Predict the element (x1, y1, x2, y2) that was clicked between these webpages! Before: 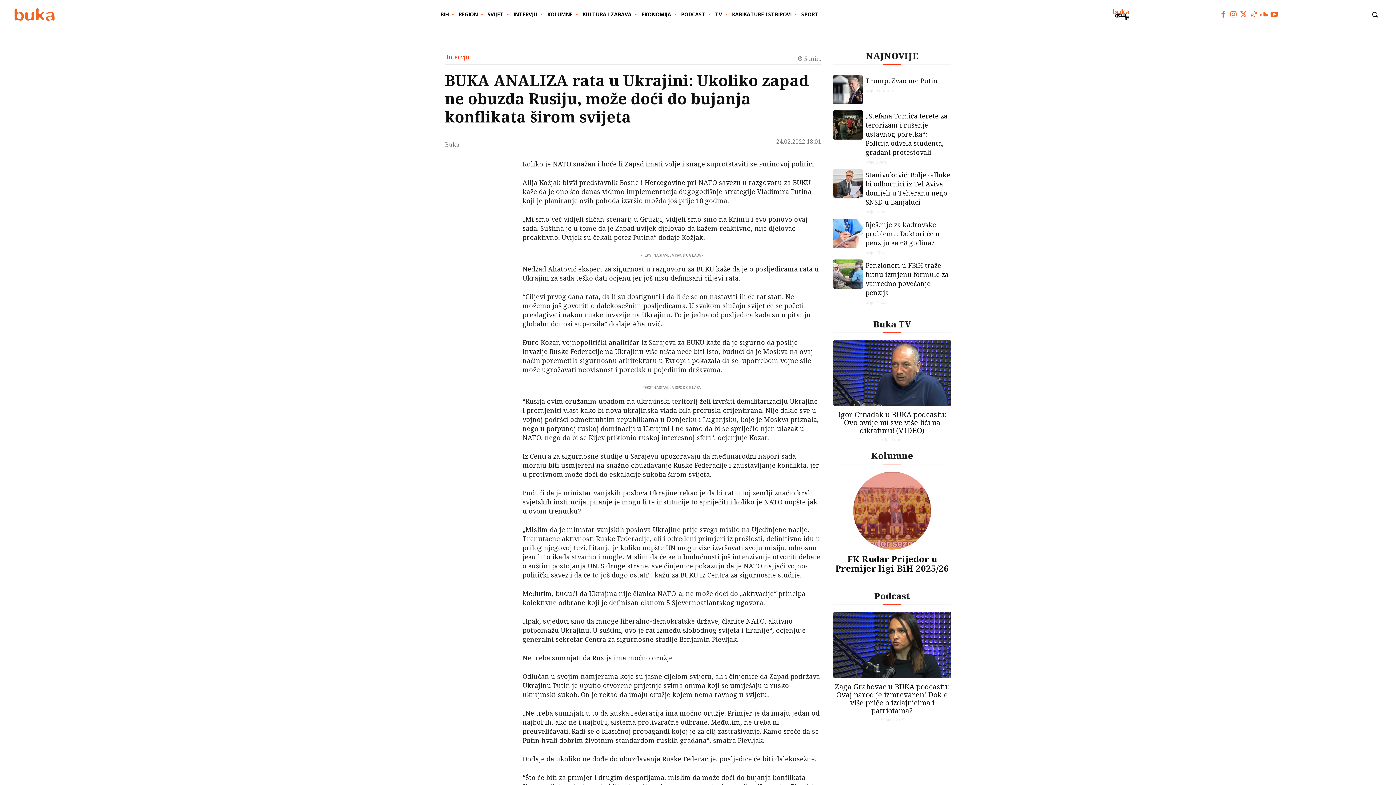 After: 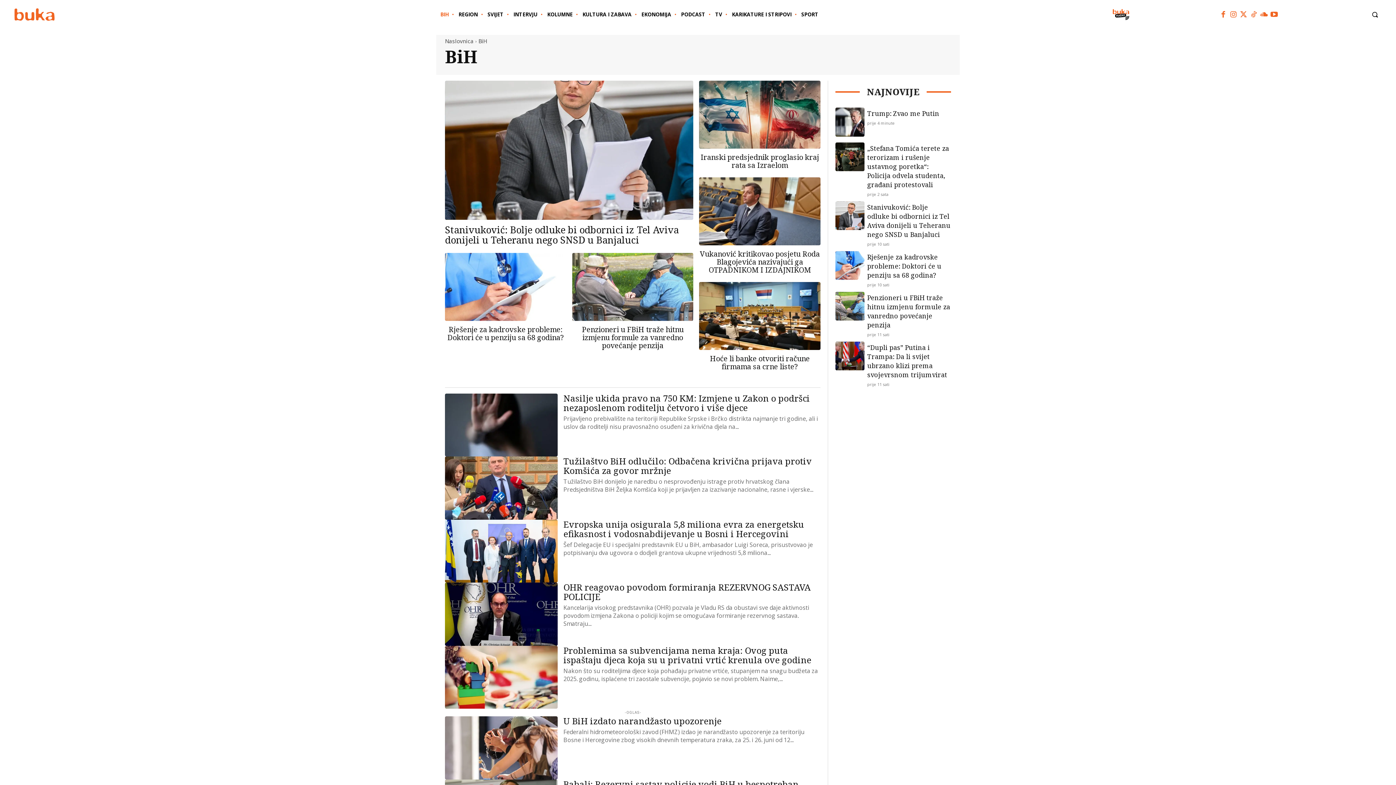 Action: bbox: (437, 5, 451, 23) label: BIH